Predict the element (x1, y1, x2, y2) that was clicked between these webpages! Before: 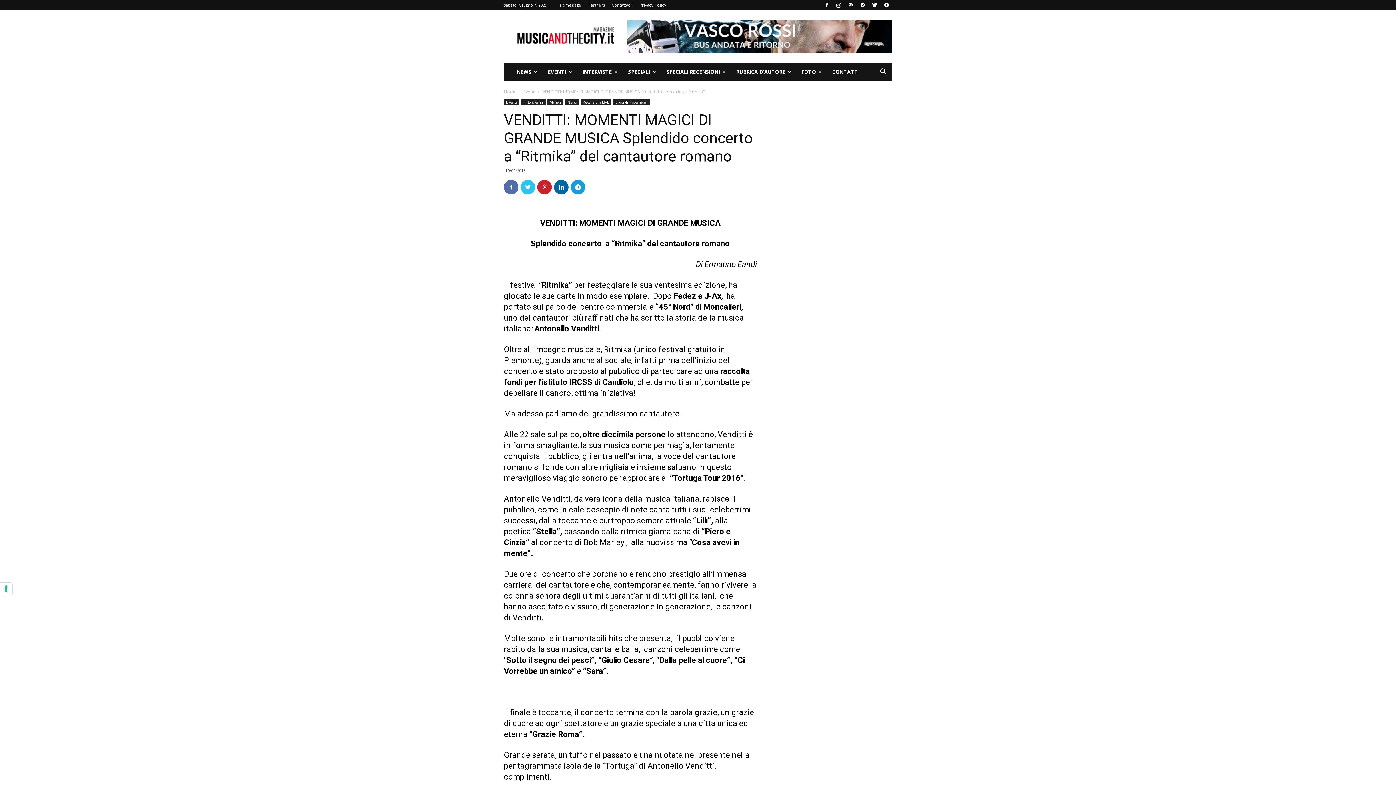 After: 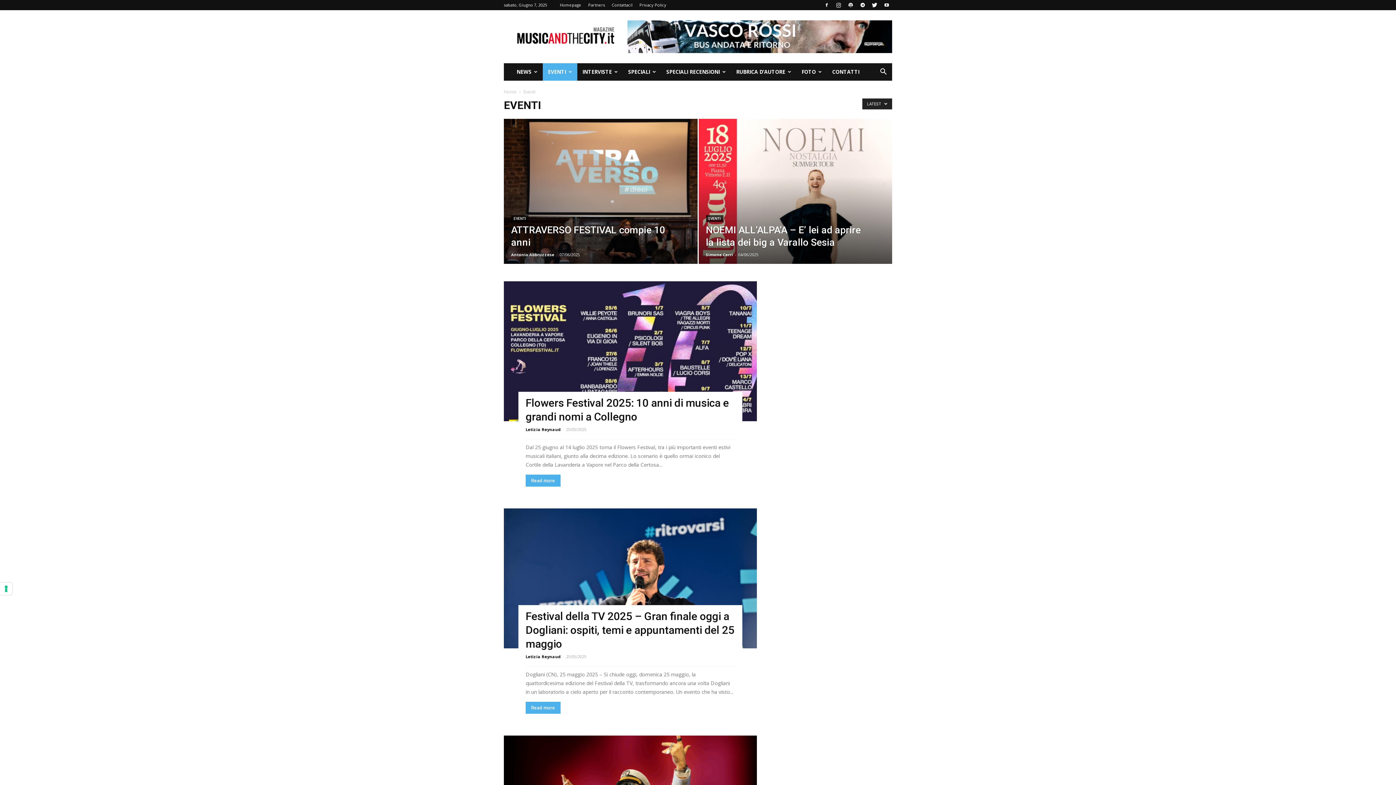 Action: label: Eventi bbox: (523, 88, 535, 94)